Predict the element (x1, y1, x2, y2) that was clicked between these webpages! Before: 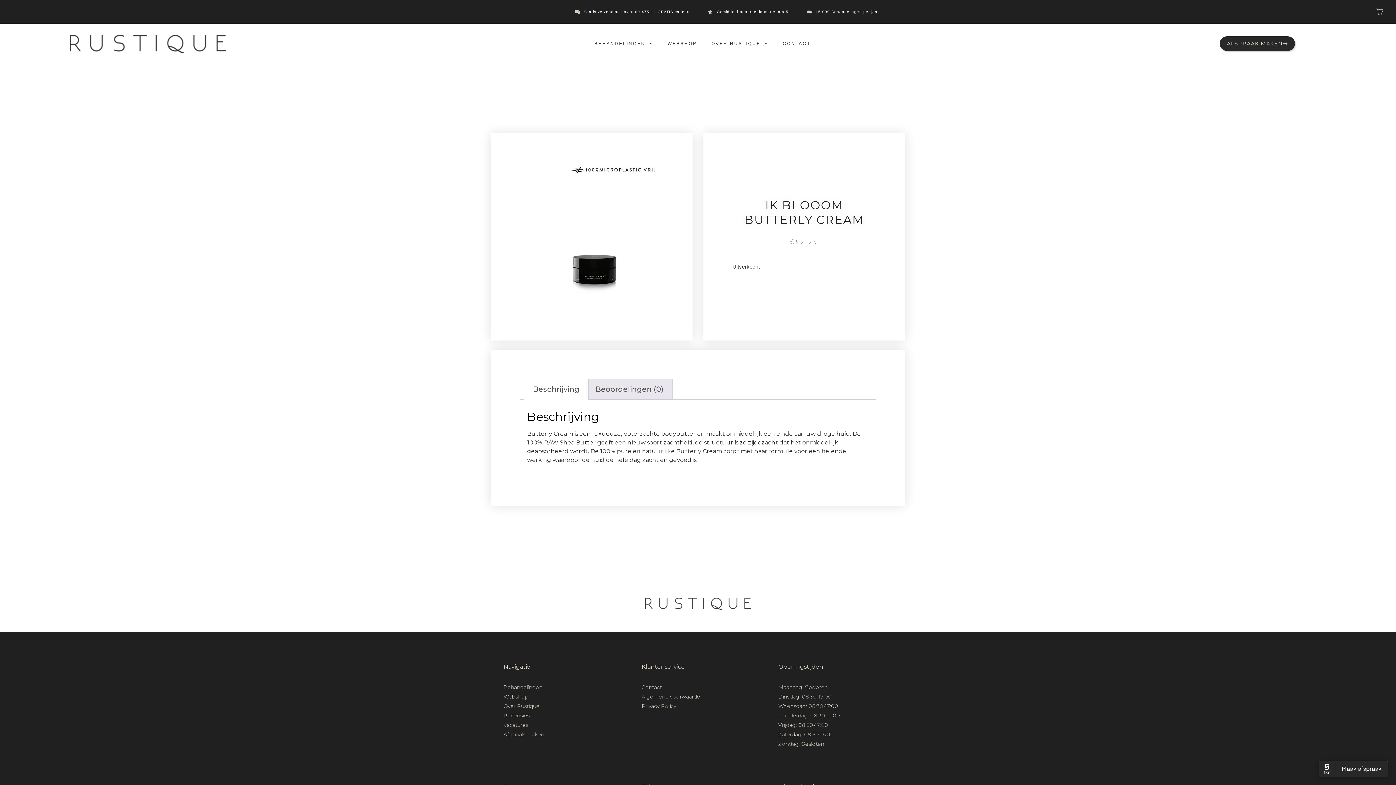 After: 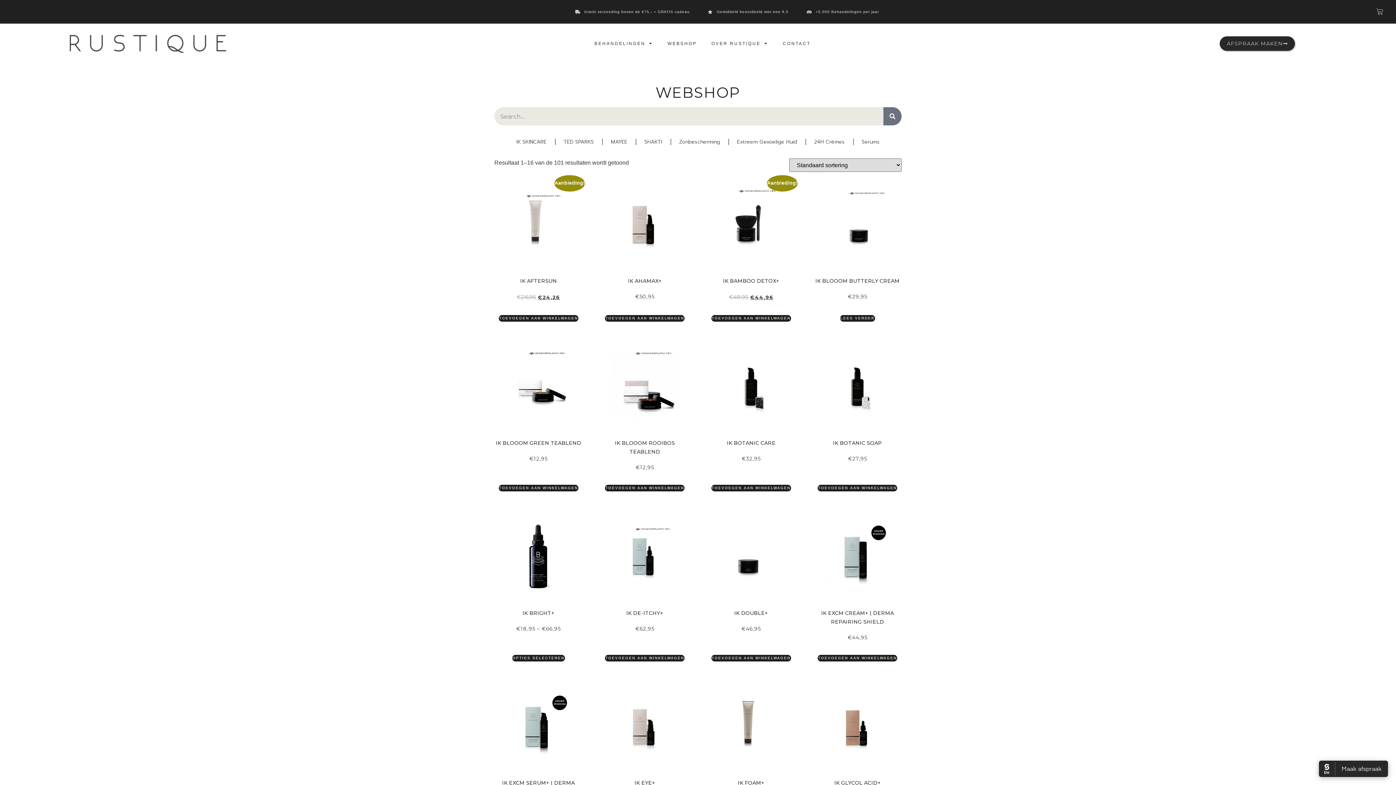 Action: label: WEBSHOP bbox: (665, 39, 699, 48)